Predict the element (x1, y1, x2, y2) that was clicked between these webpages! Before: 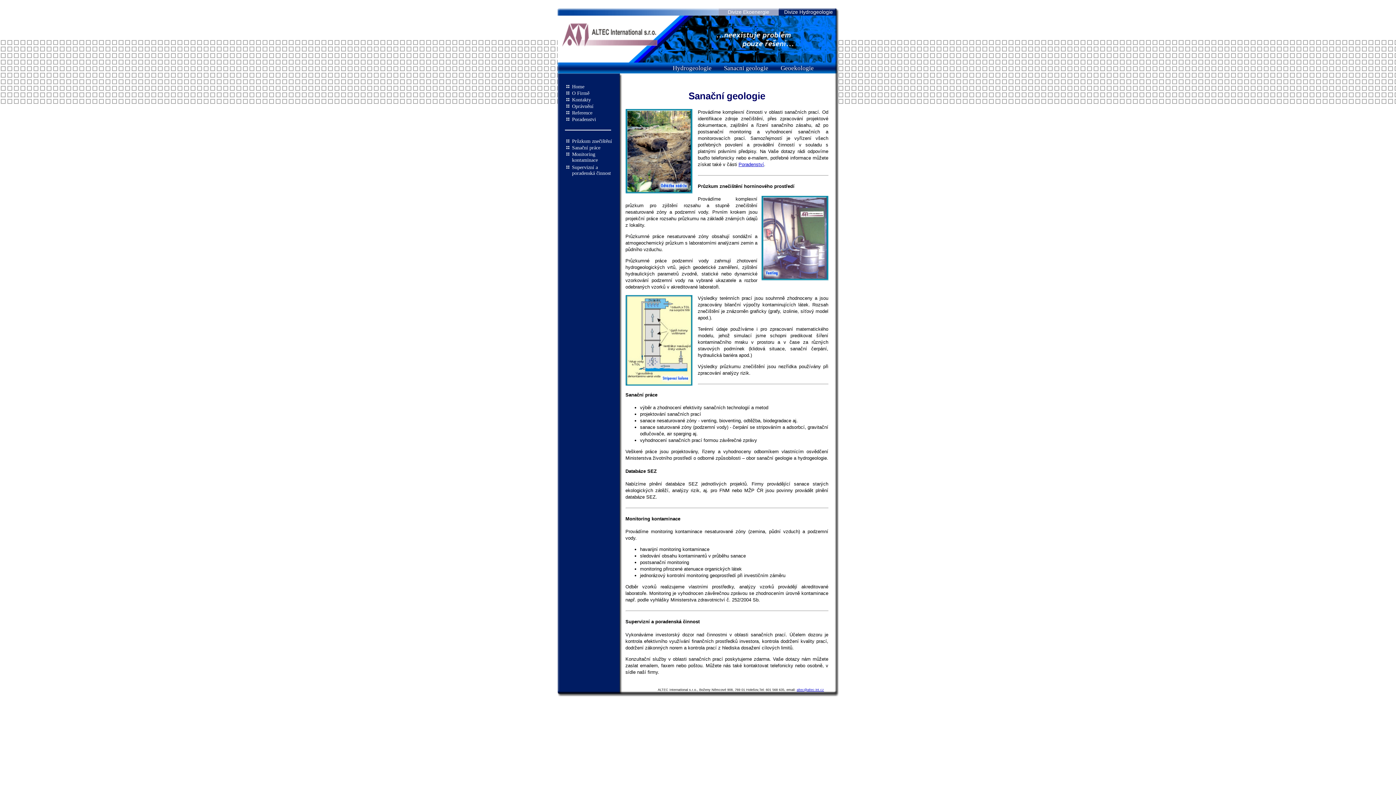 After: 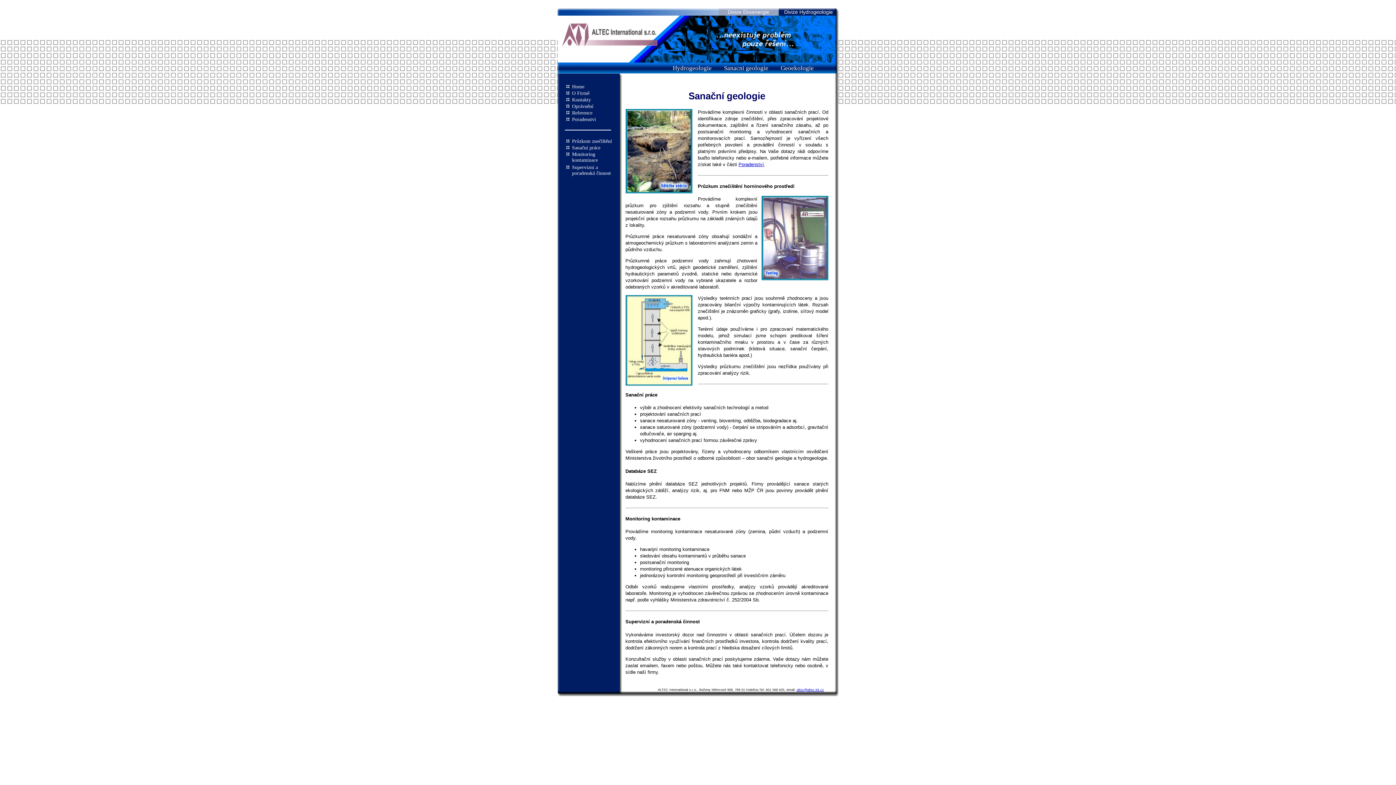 Action: label: altec@altec-int.cz bbox: (796, 688, 824, 691)